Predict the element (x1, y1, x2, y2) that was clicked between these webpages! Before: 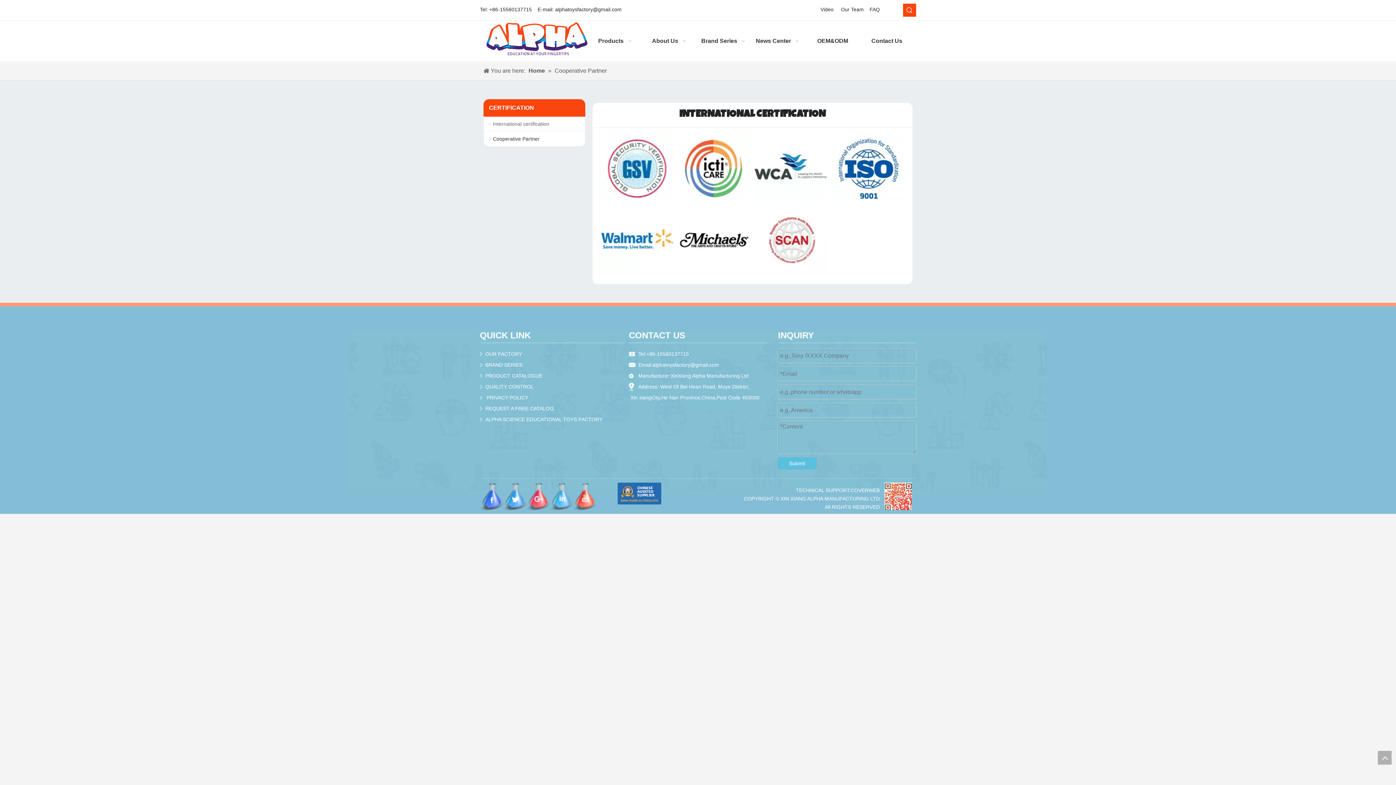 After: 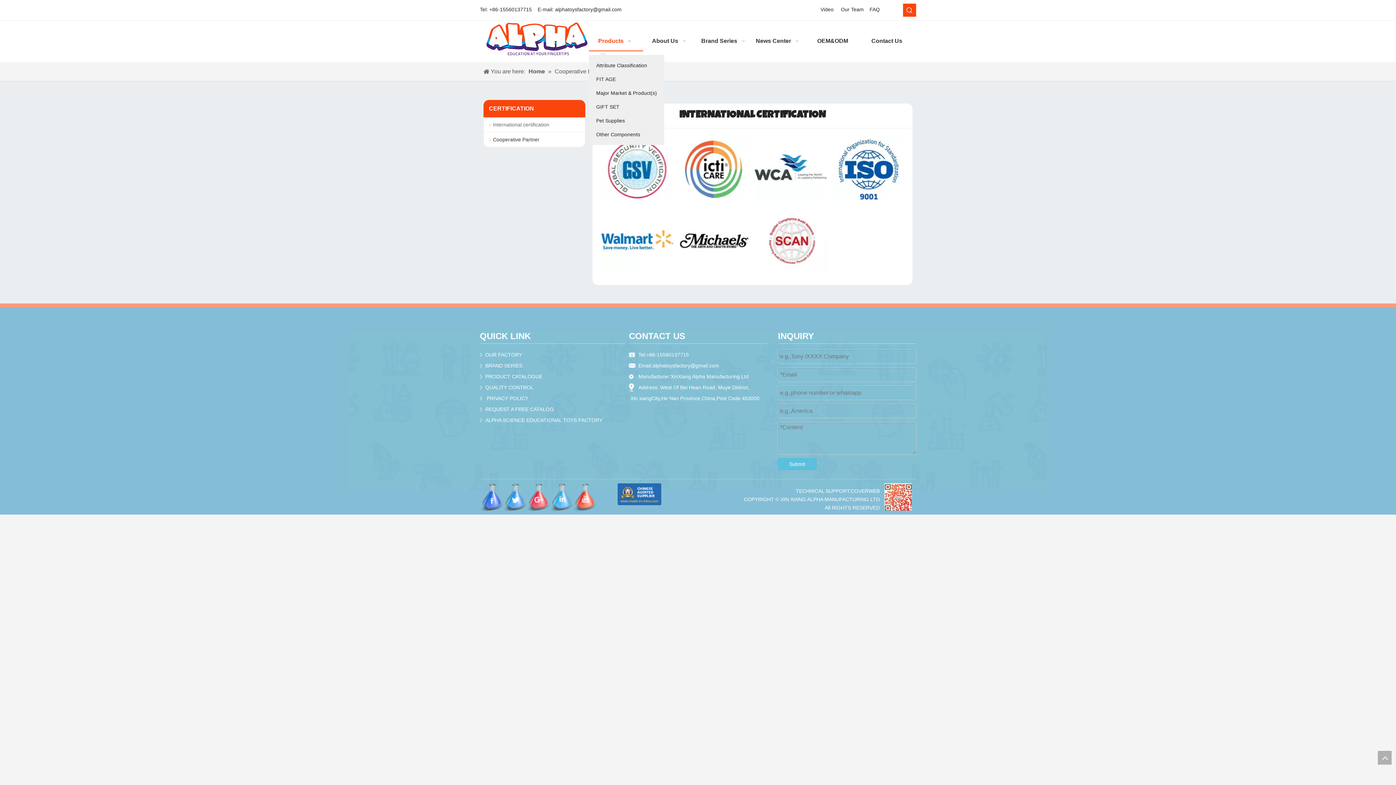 Action: label: Products   bbox: (589, 31, 643, 50)